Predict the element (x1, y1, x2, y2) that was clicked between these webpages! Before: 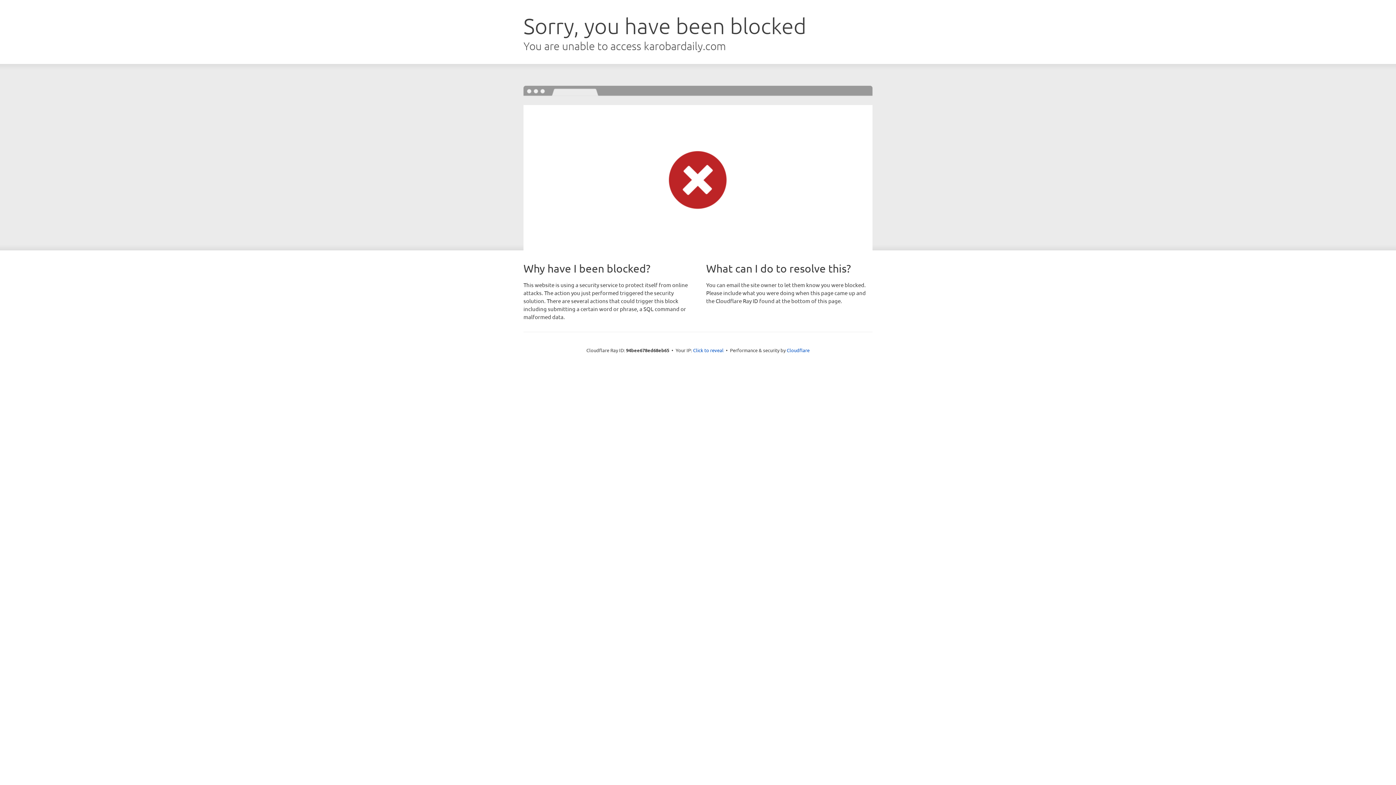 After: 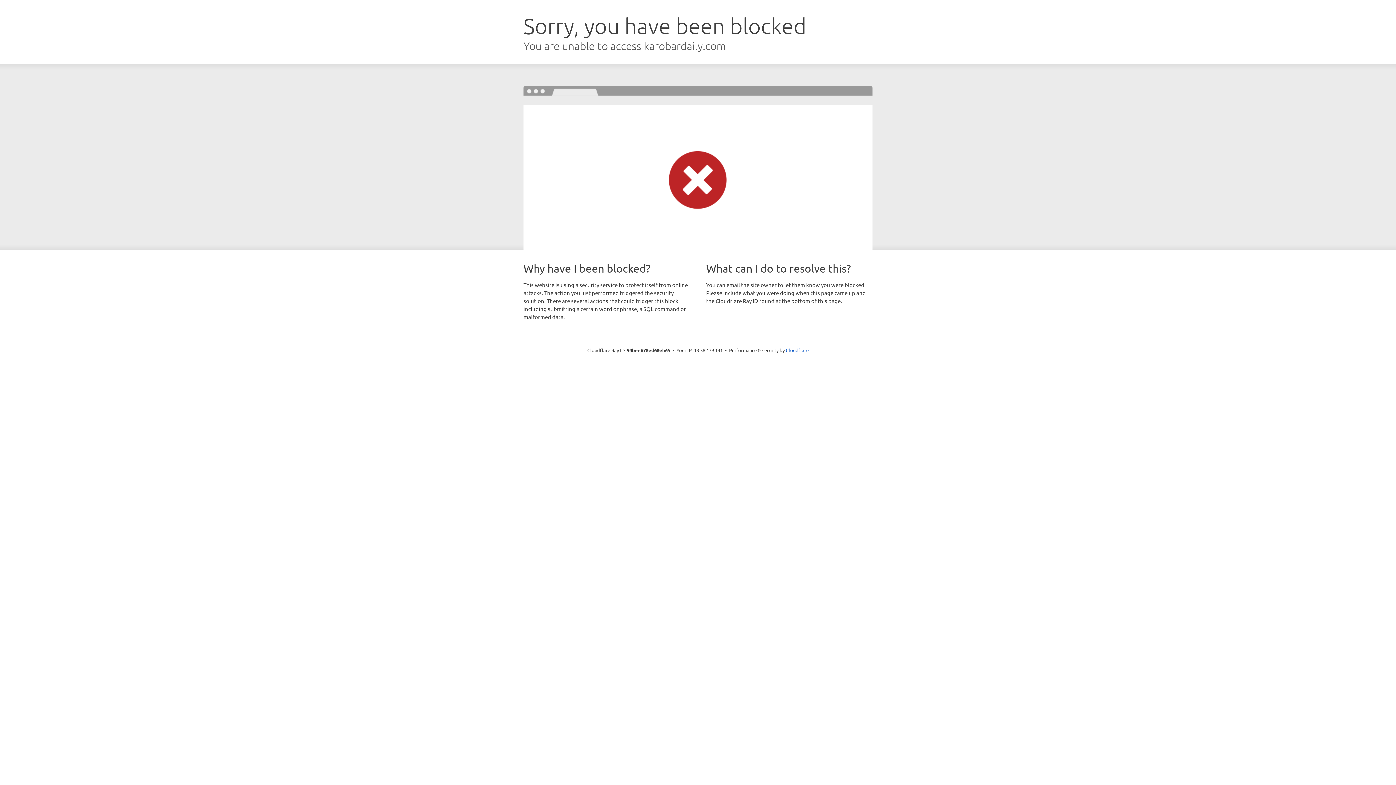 Action: bbox: (693, 346, 723, 353) label: Click to reveal